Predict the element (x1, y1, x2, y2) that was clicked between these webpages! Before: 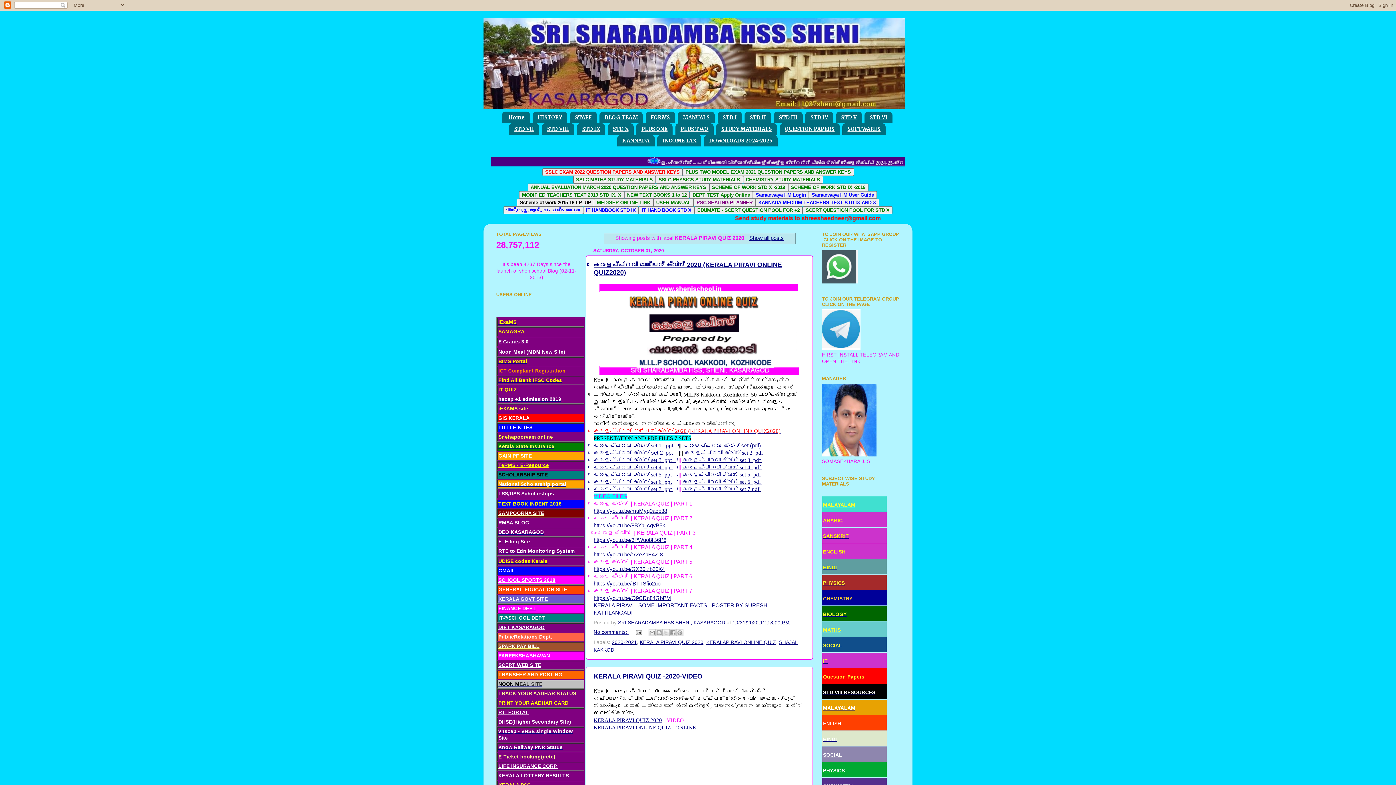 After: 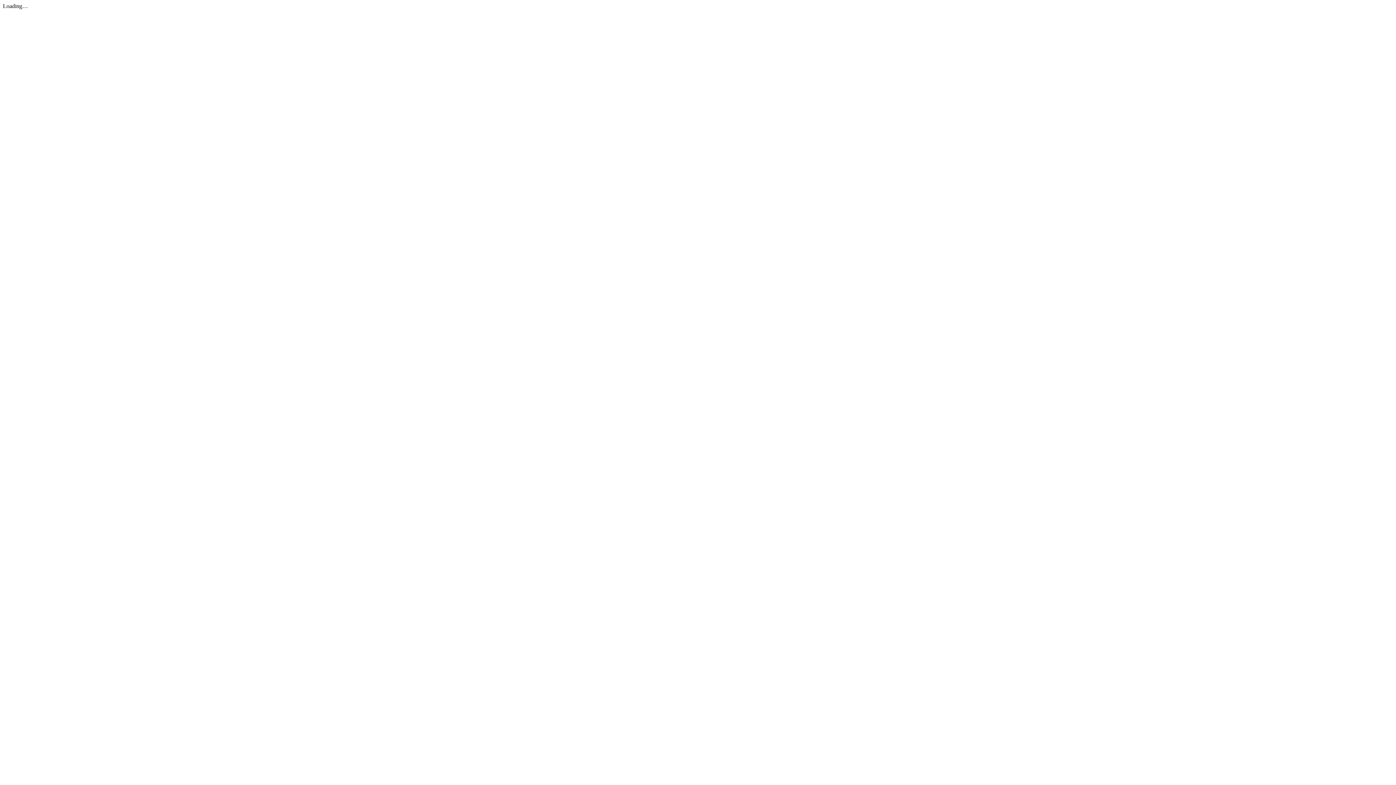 Action: bbox: (682, 472, 762, 477) label: കേരളപ്പിറവി ക്വിസ് set 5  pdf 